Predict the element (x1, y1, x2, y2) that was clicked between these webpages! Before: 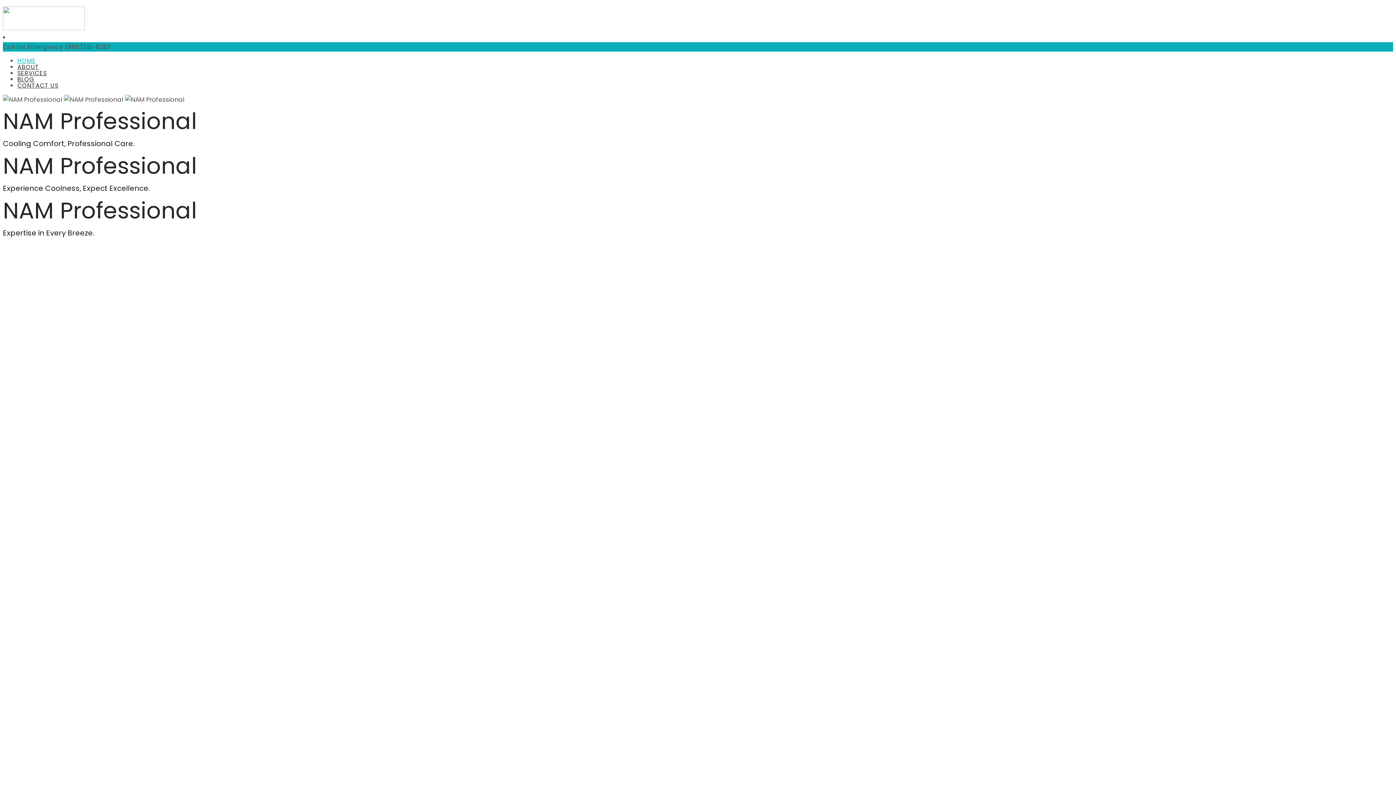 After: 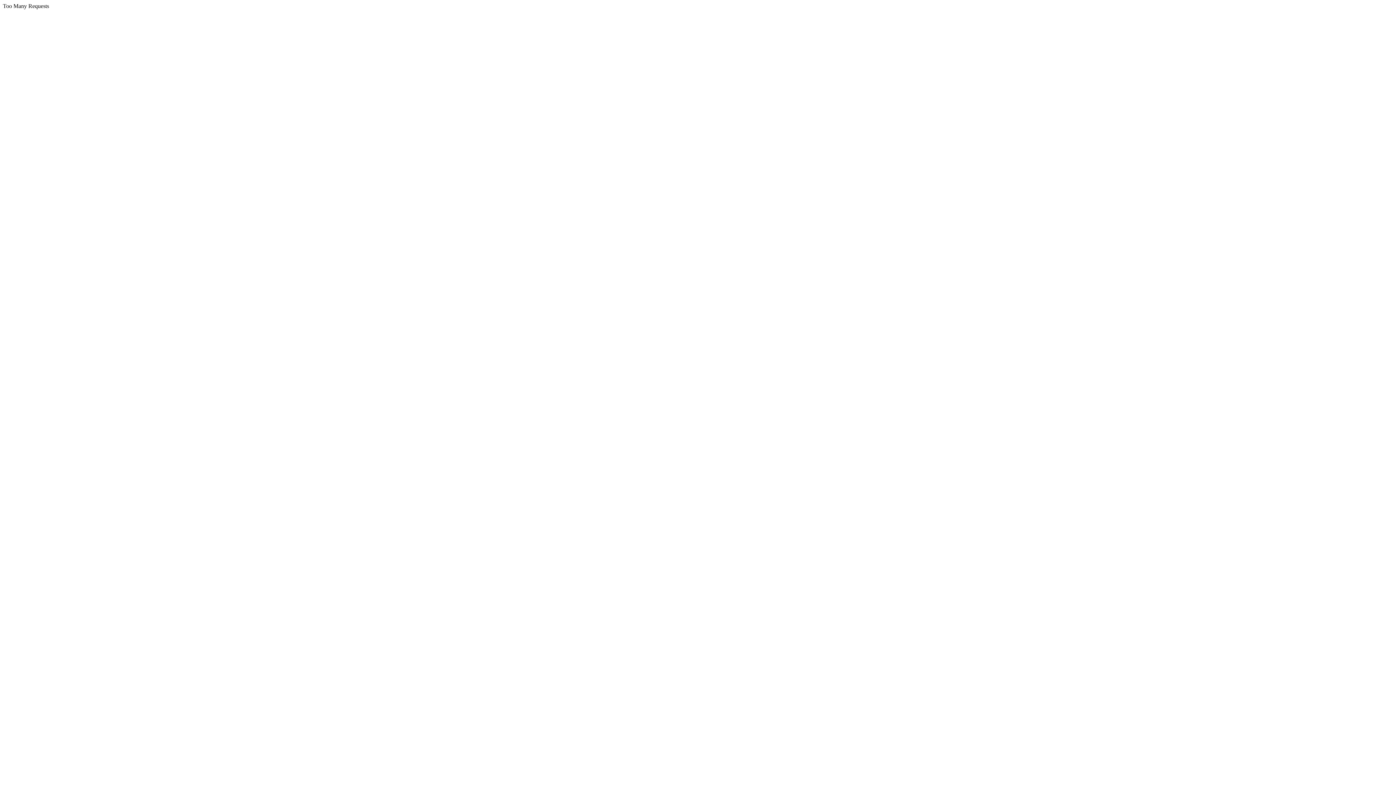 Action: bbox: (17, 81, 58, 89) label: CONTACT US